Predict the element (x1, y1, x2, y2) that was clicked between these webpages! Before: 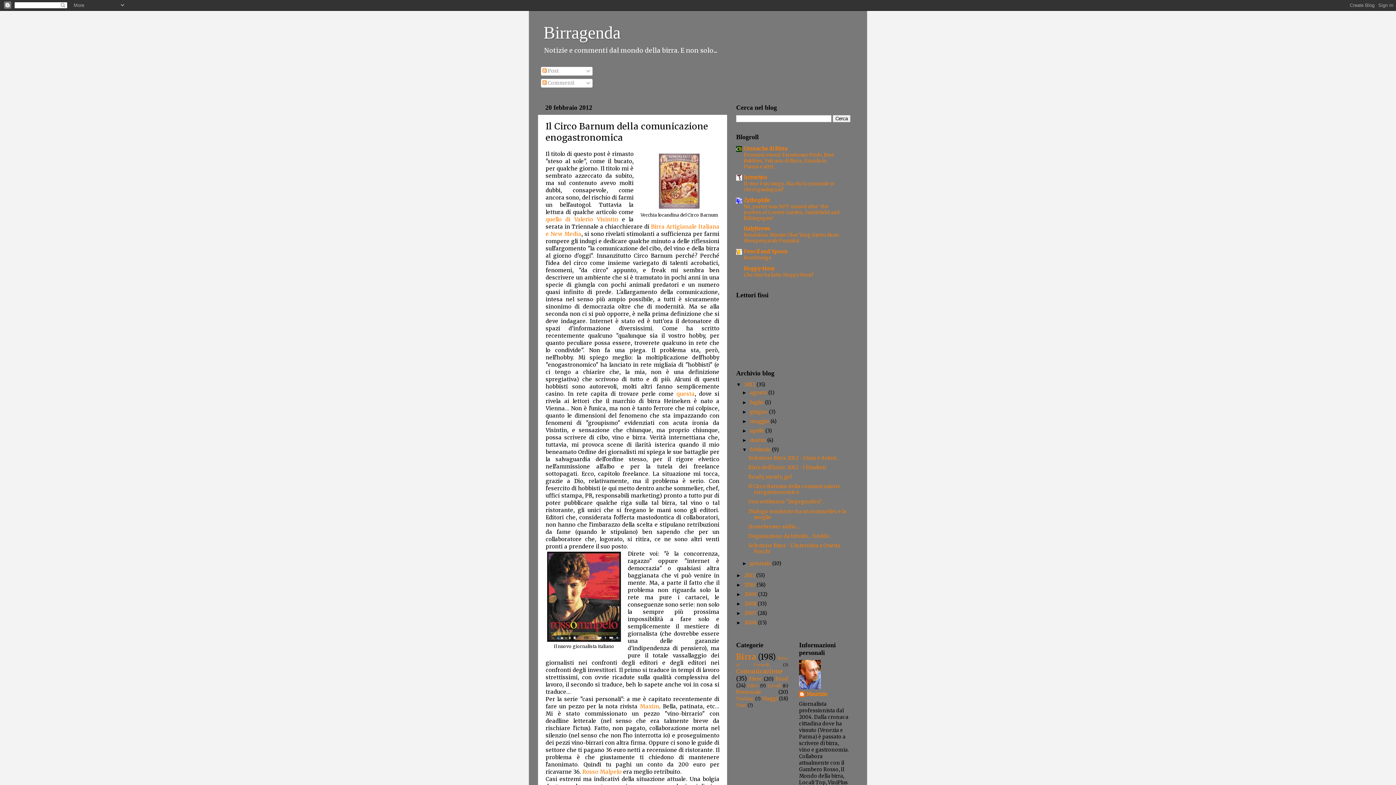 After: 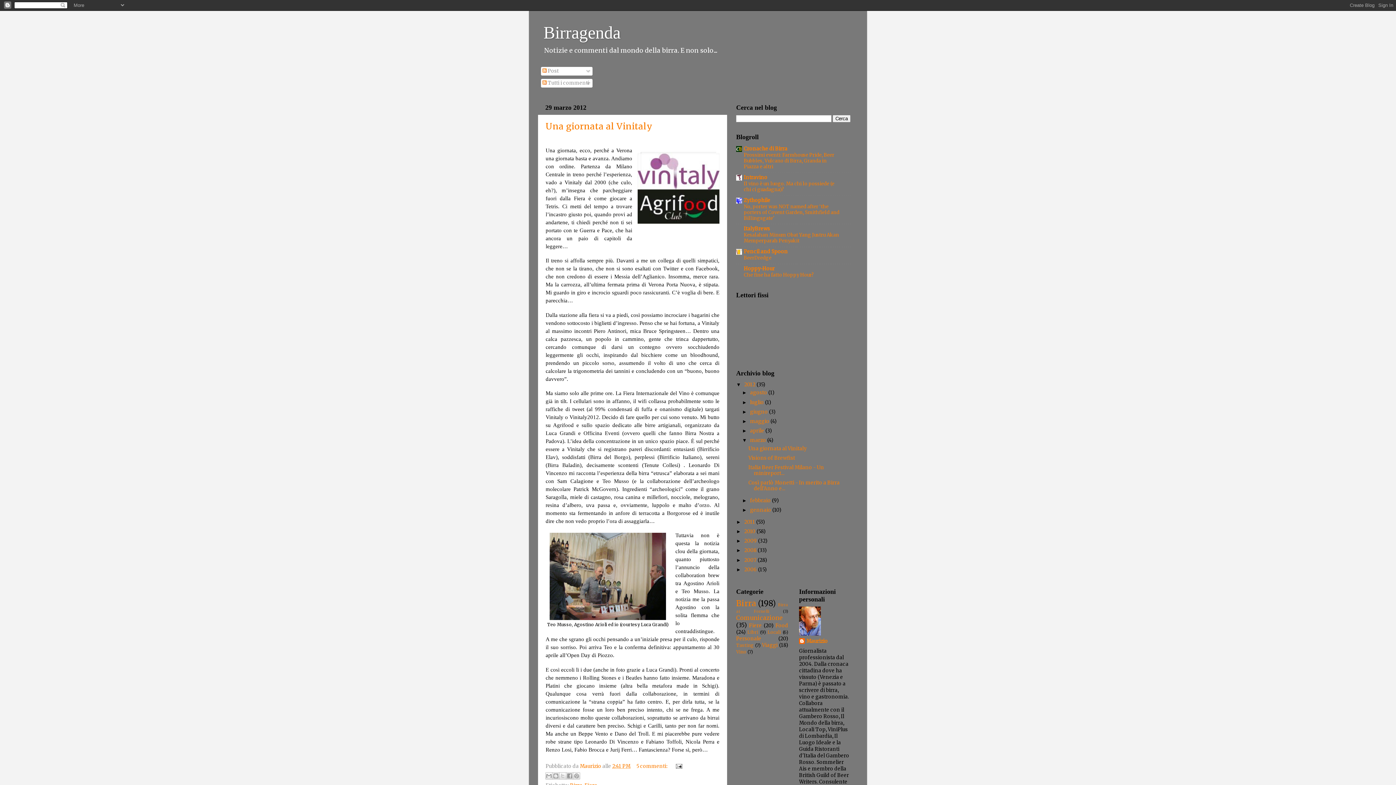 Action: label: marzo  bbox: (750, 437, 767, 443)